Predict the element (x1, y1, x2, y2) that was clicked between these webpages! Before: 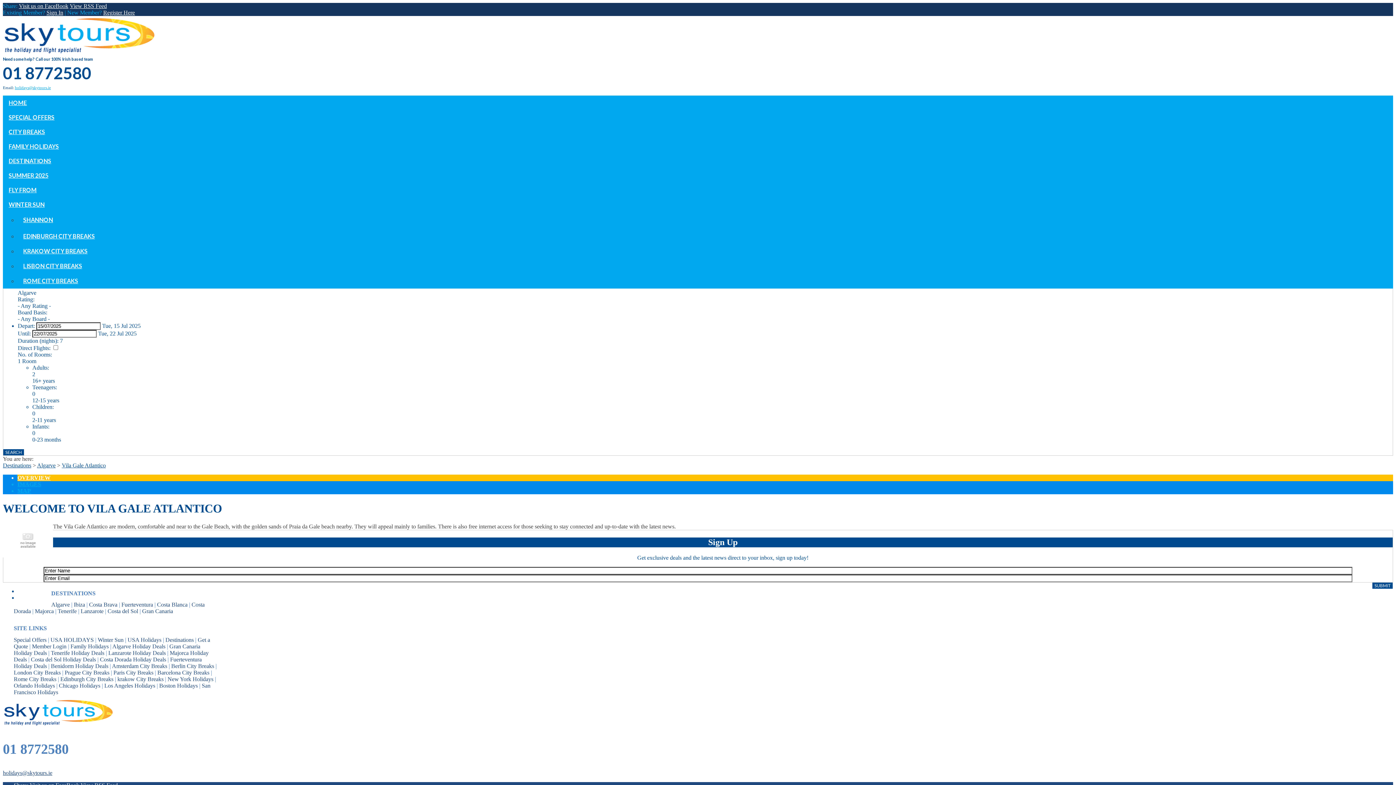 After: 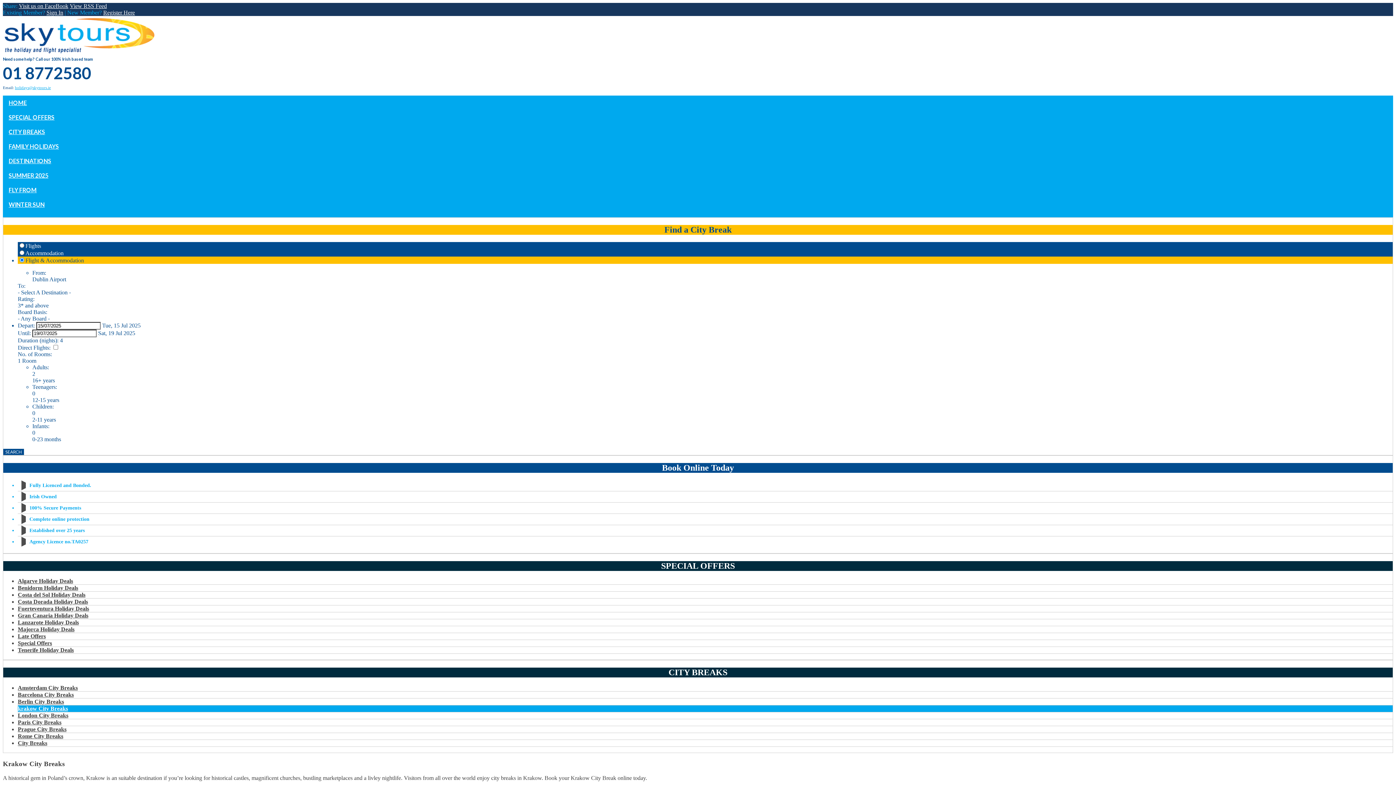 Action: bbox: (117, 676, 163, 682) label: krakow City Breaks